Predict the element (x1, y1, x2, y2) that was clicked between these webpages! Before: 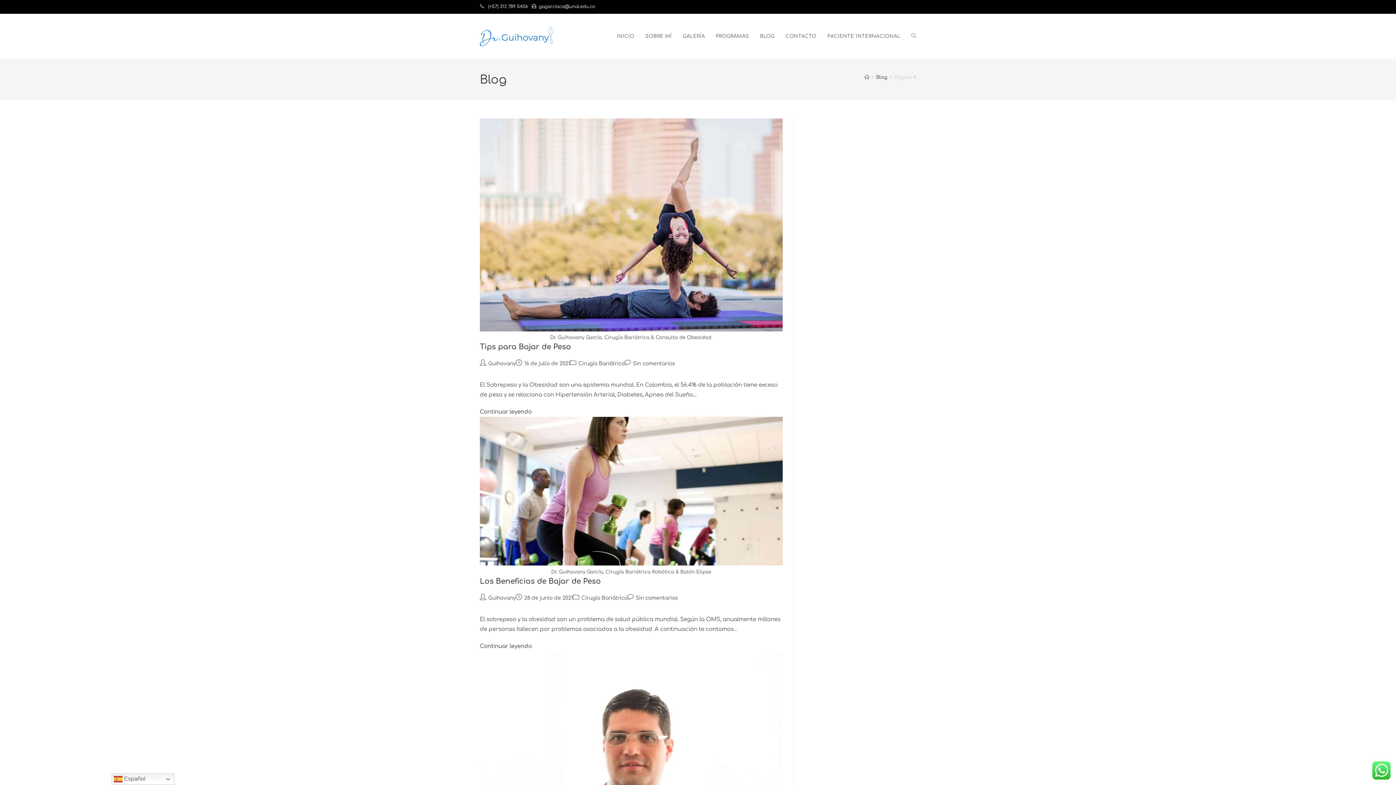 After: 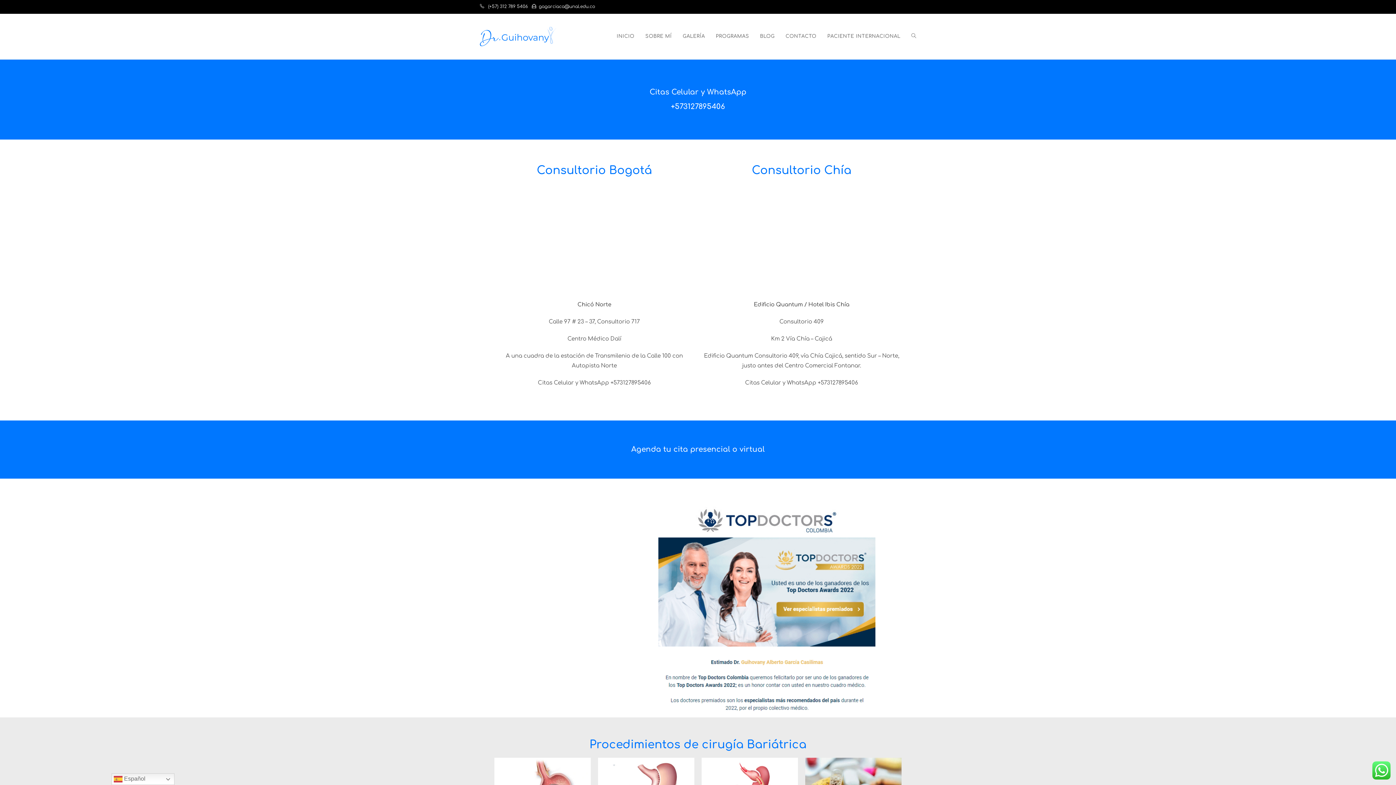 Action: label: CONTACTO bbox: (780, 13, 822, 59)